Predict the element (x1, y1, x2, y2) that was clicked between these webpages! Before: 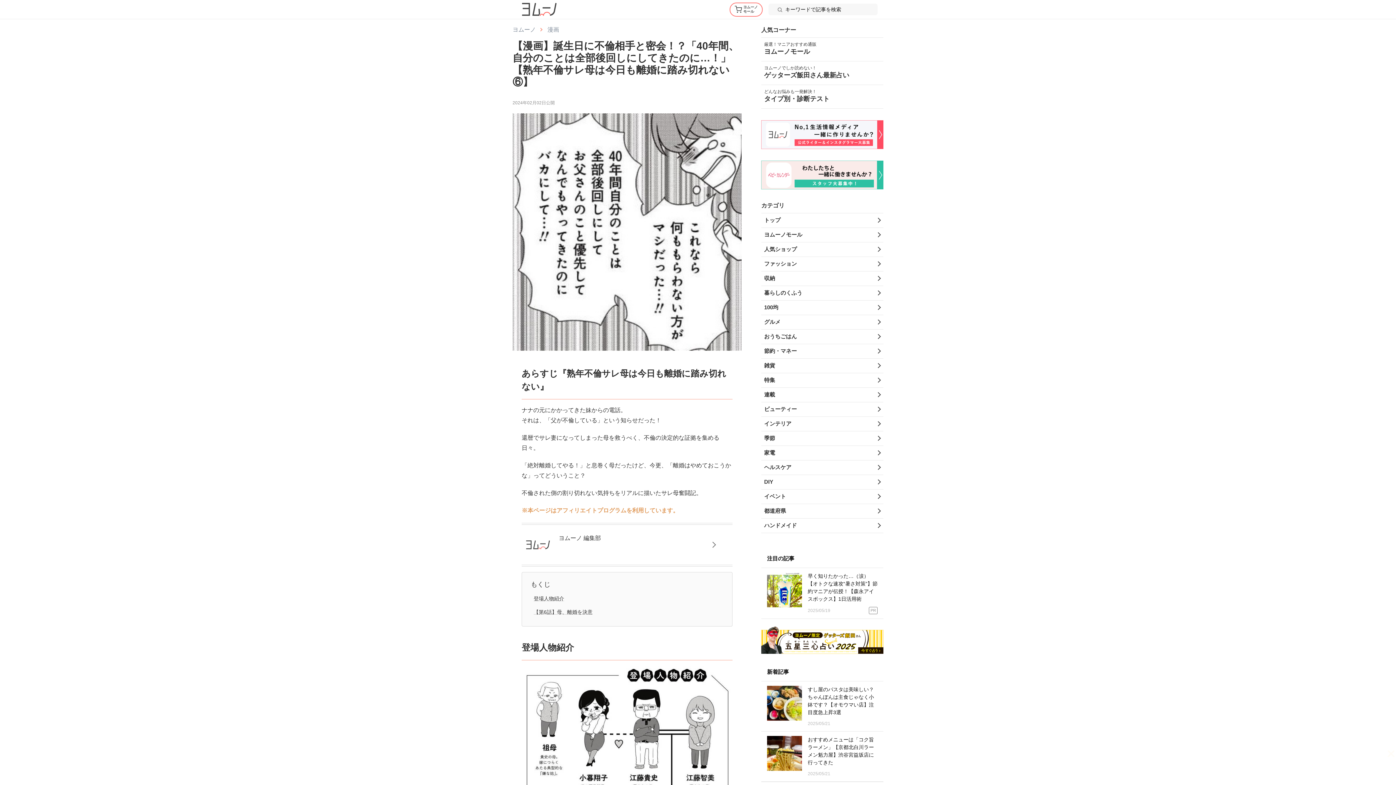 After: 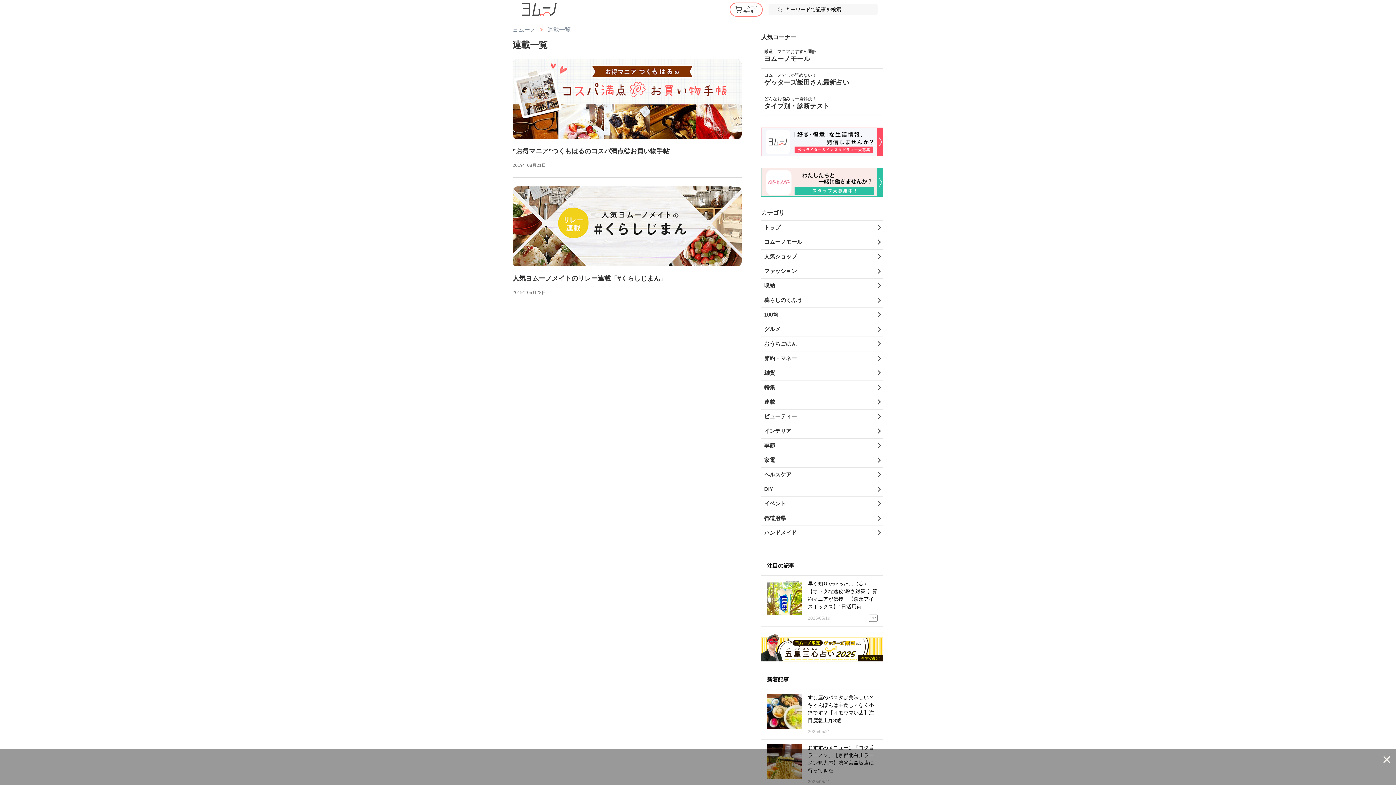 Action: label: 連載 bbox: (761, 387, 883, 402)